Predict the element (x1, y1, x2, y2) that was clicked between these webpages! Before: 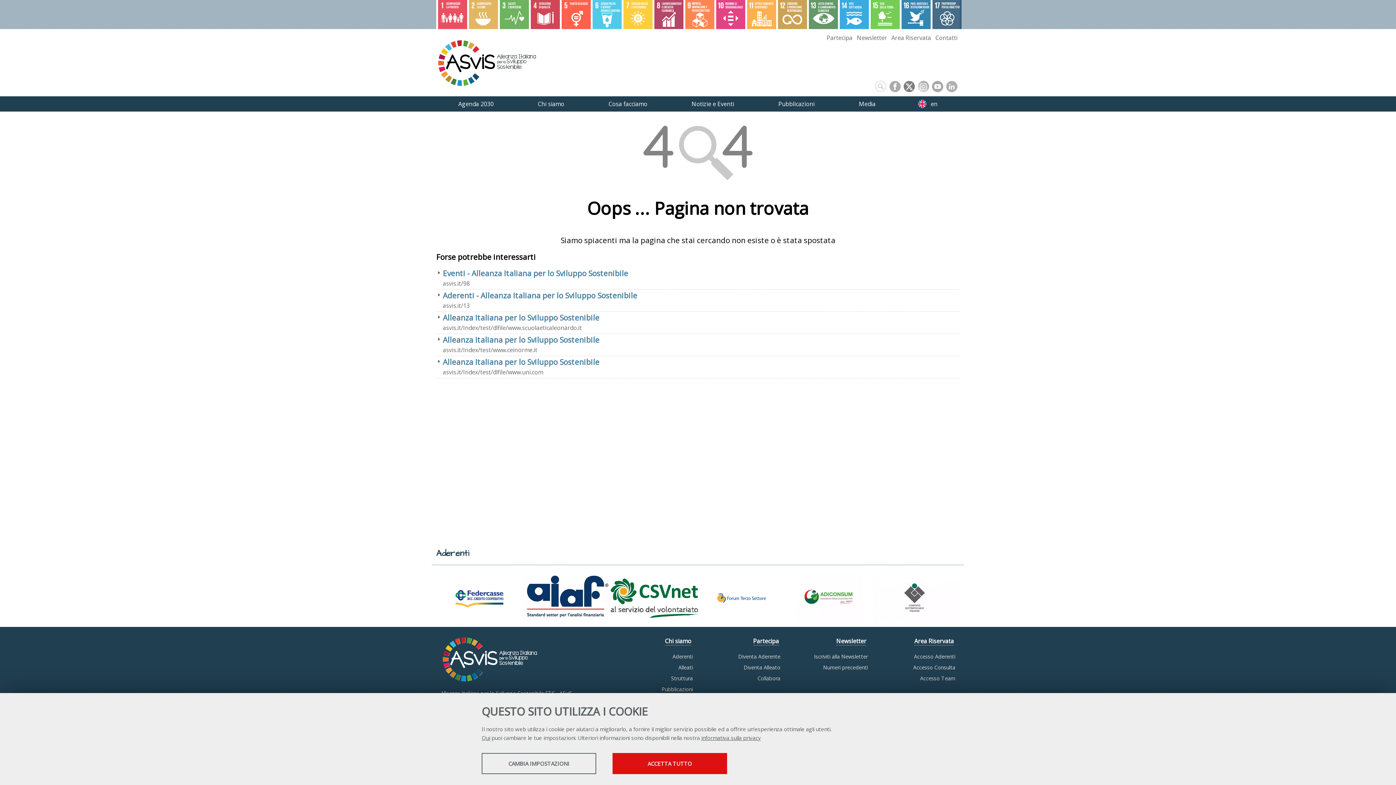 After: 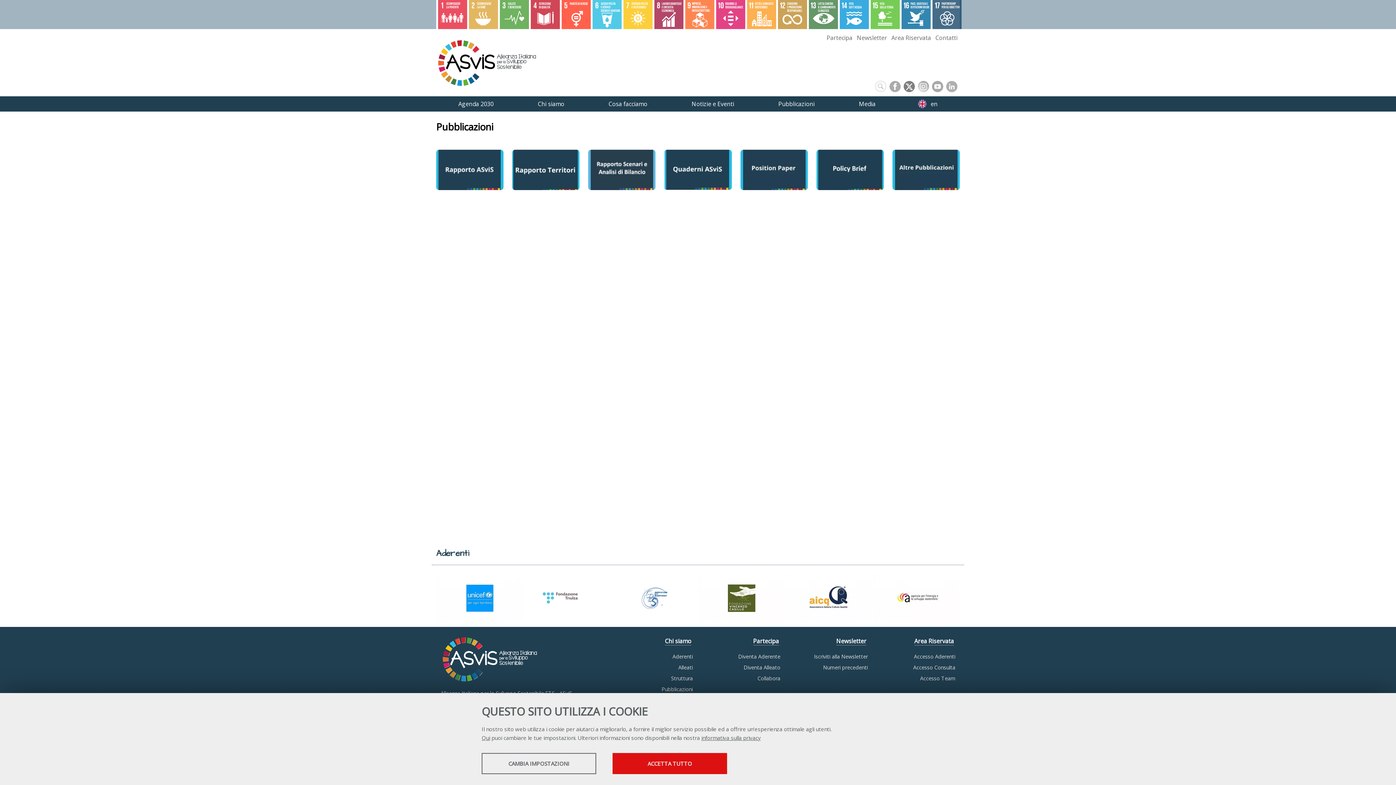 Action: bbox: (661, 686, 693, 693) label: Pubblicazioni